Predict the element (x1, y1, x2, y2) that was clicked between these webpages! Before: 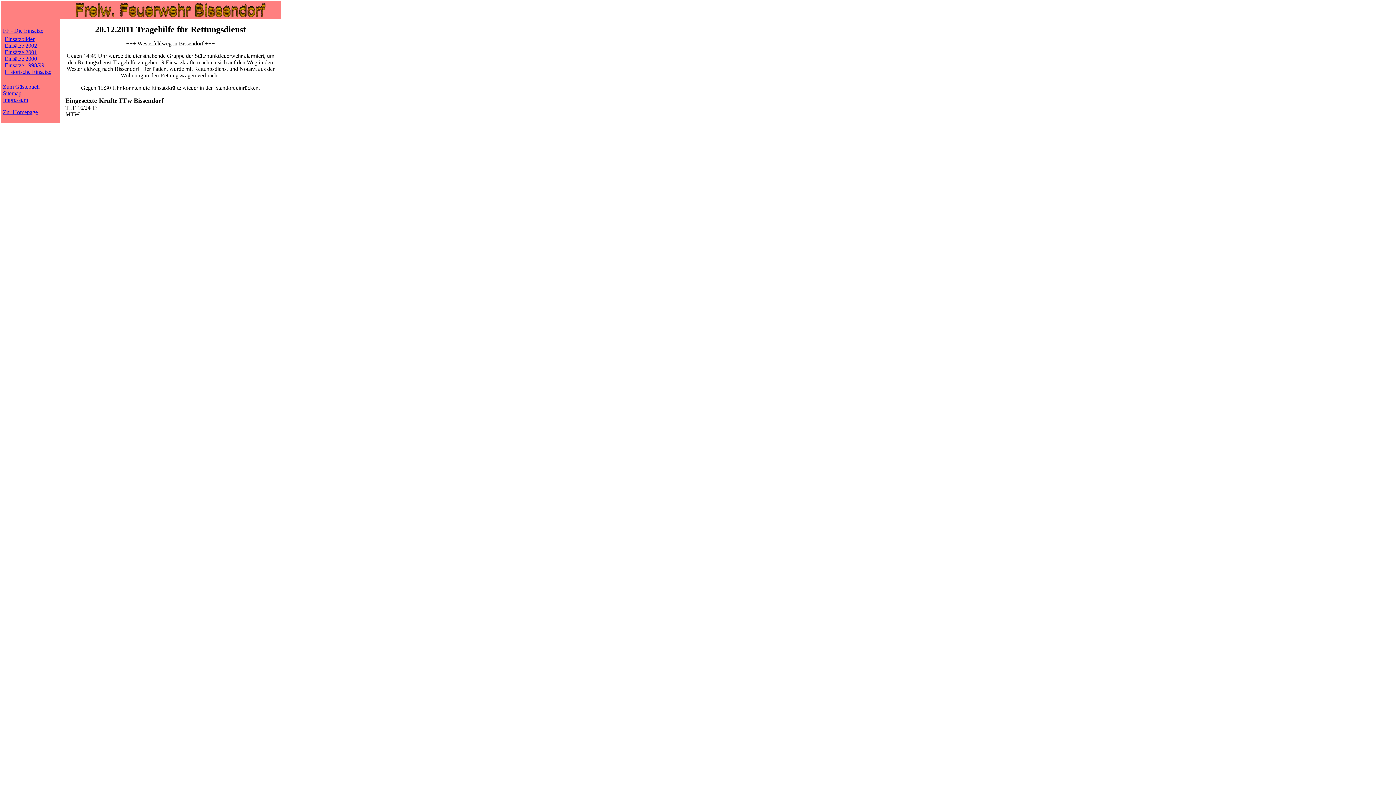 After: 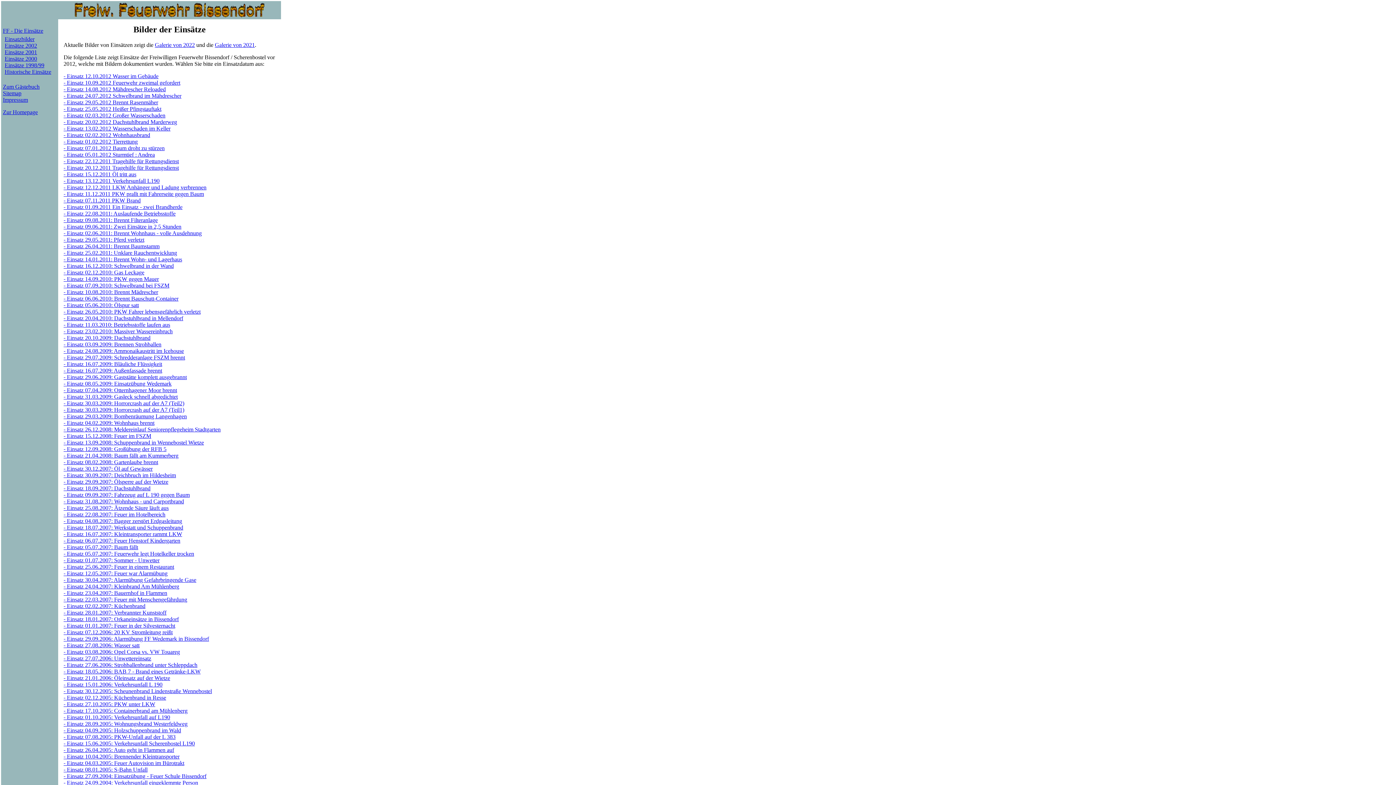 Action: label: Einsatzbilder bbox: (4, 36, 34, 42)